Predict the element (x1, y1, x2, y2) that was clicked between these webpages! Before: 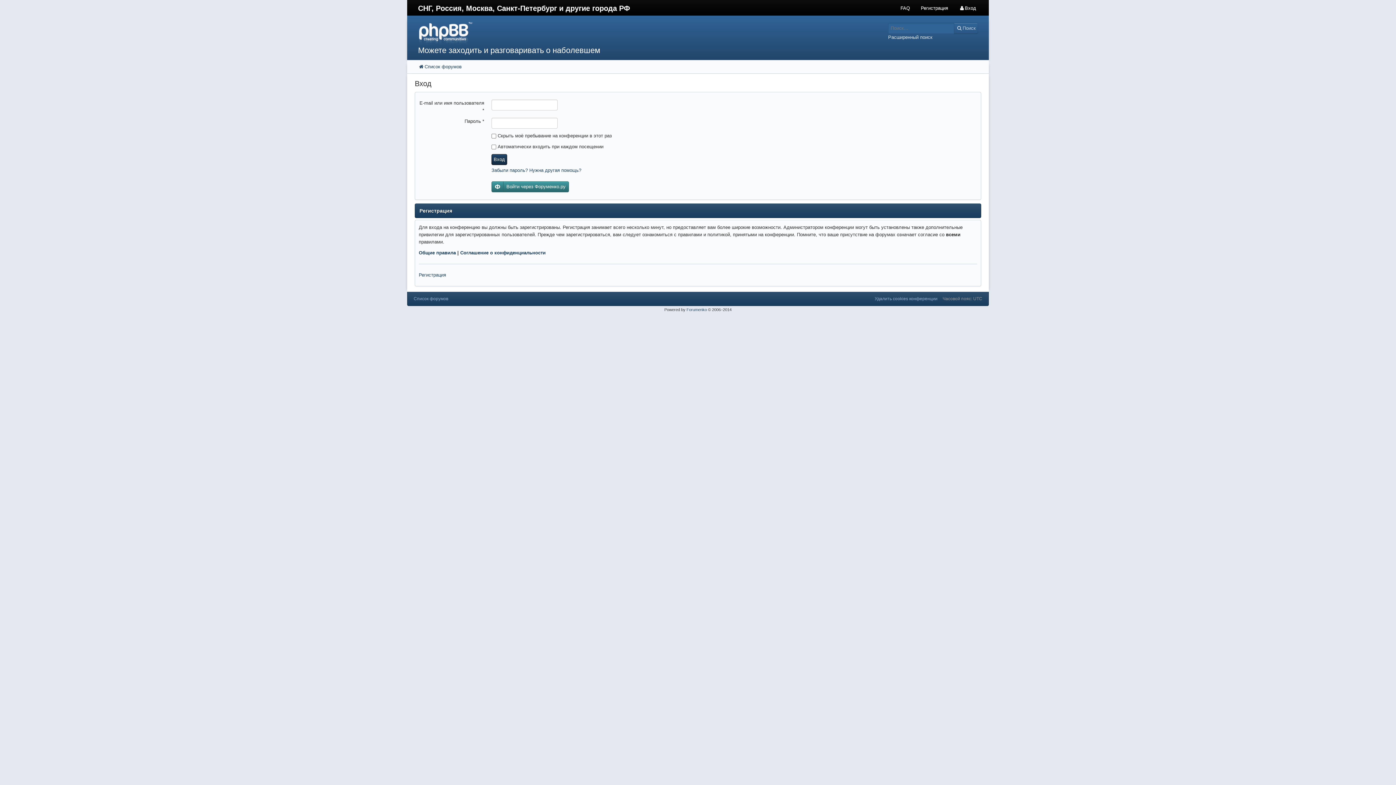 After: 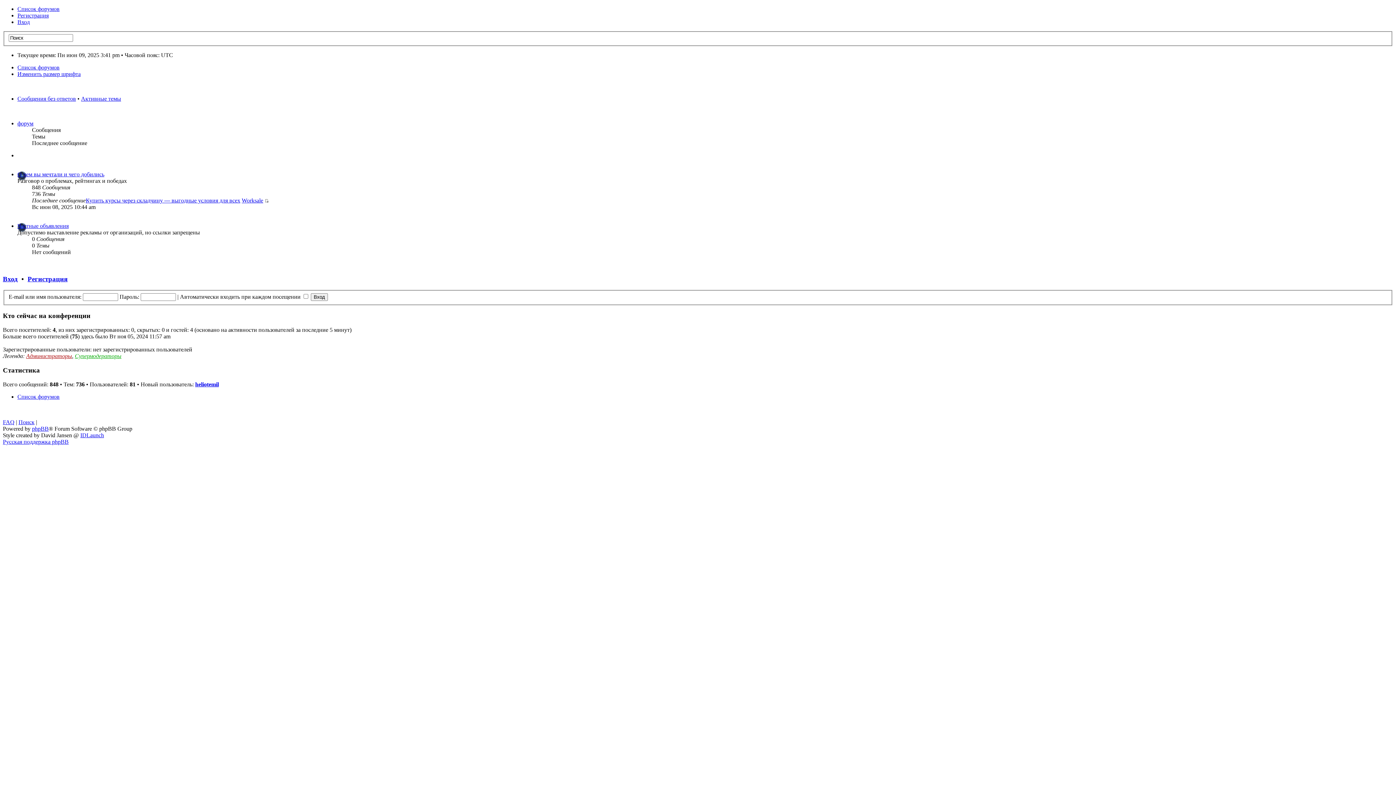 Action: label: Список форумов bbox: (418, 64, 461, 69)